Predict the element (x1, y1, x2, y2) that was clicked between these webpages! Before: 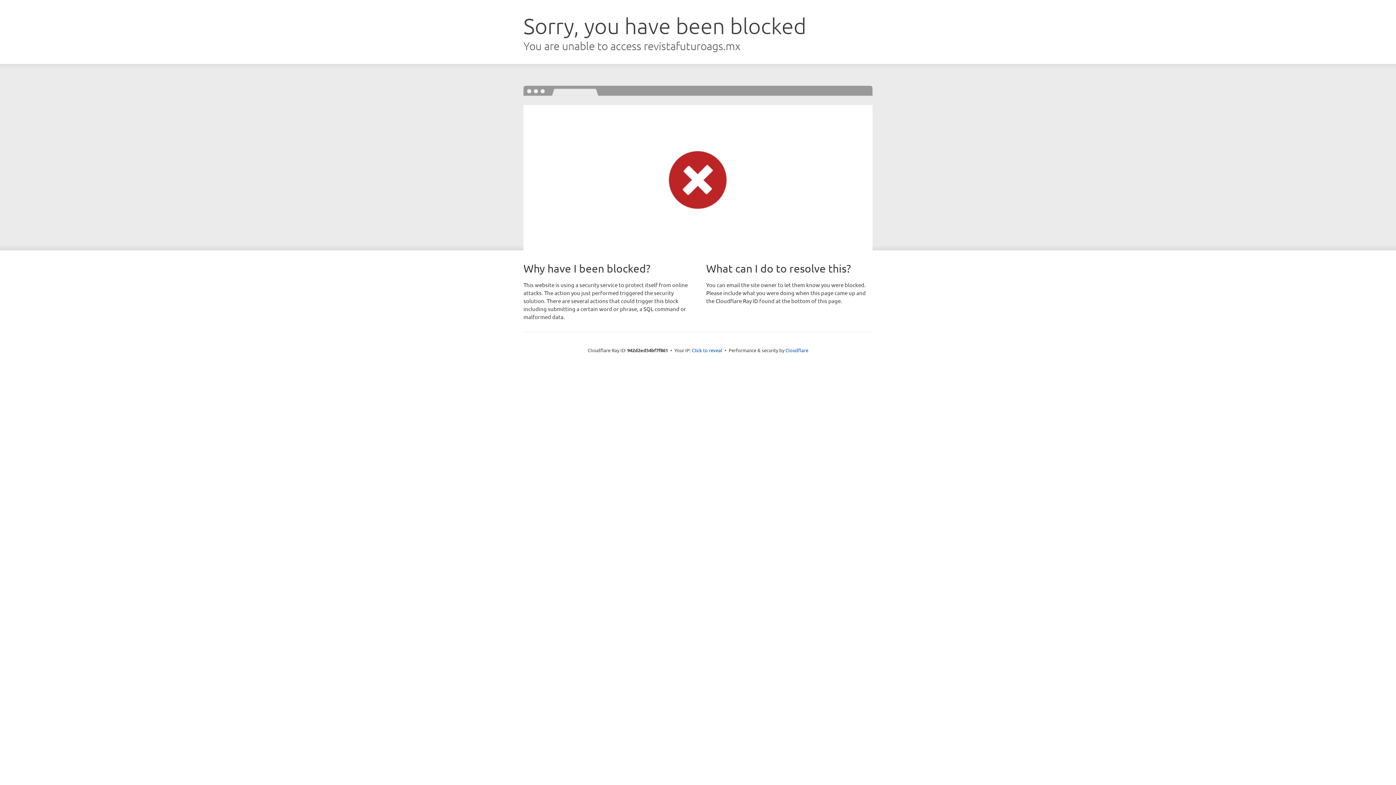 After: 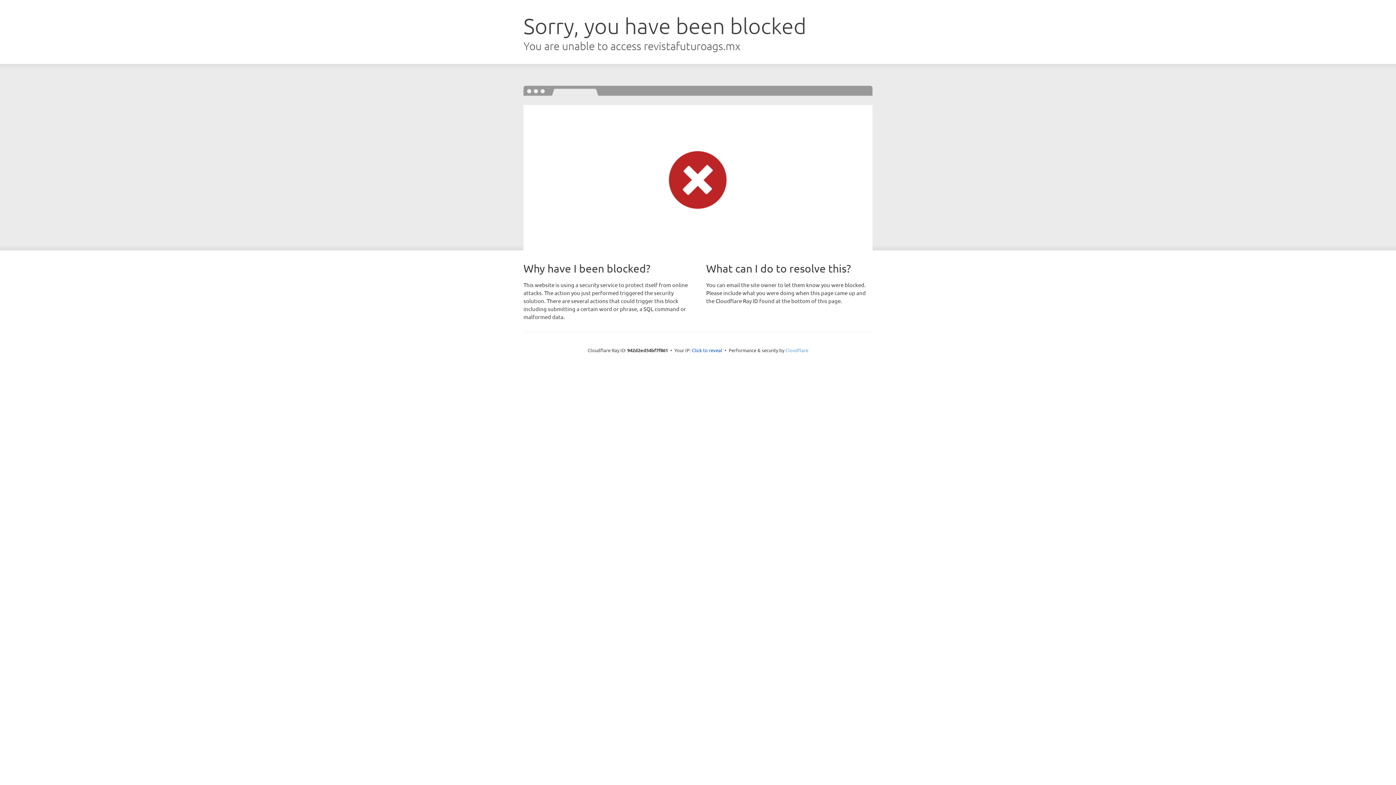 Action: bbox: (785, 347, 808, 353) label: Cloudflare